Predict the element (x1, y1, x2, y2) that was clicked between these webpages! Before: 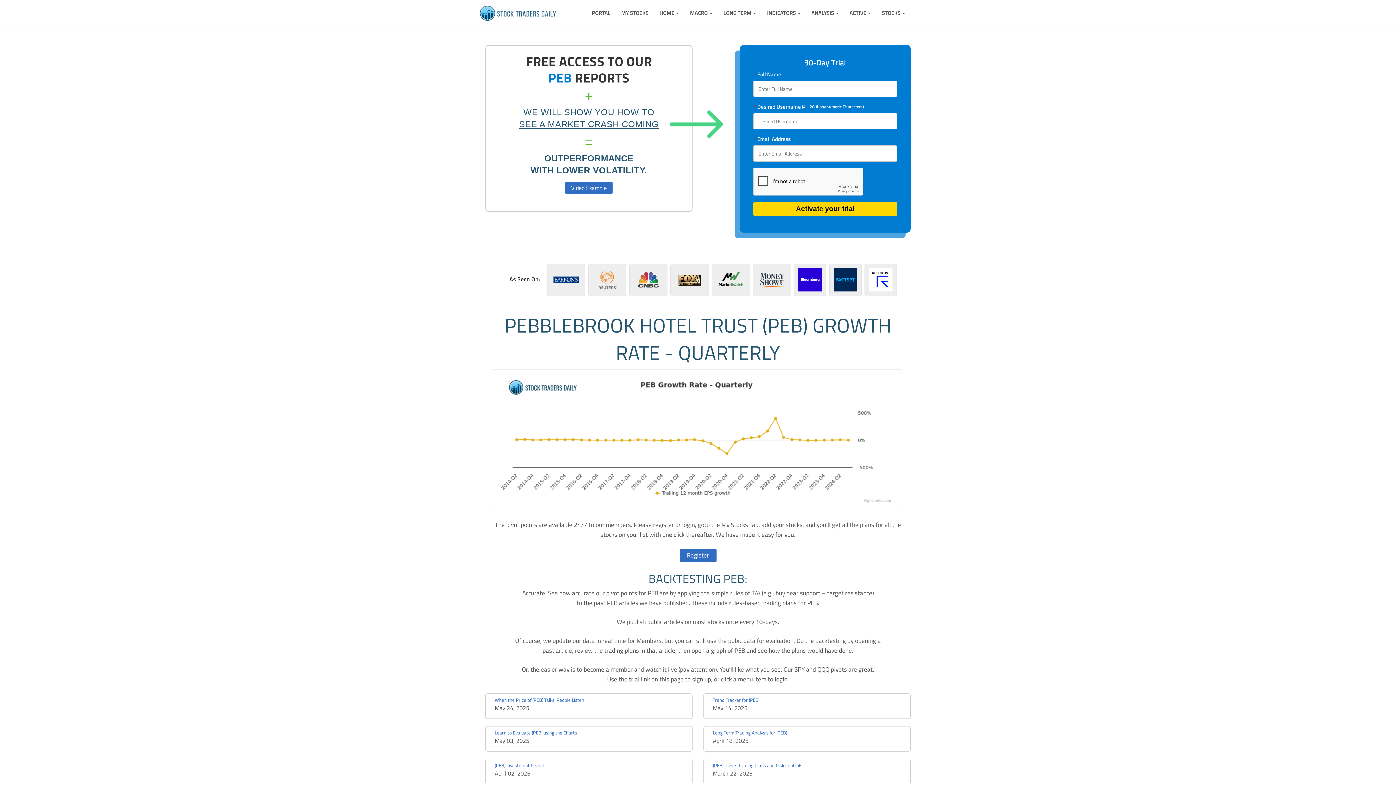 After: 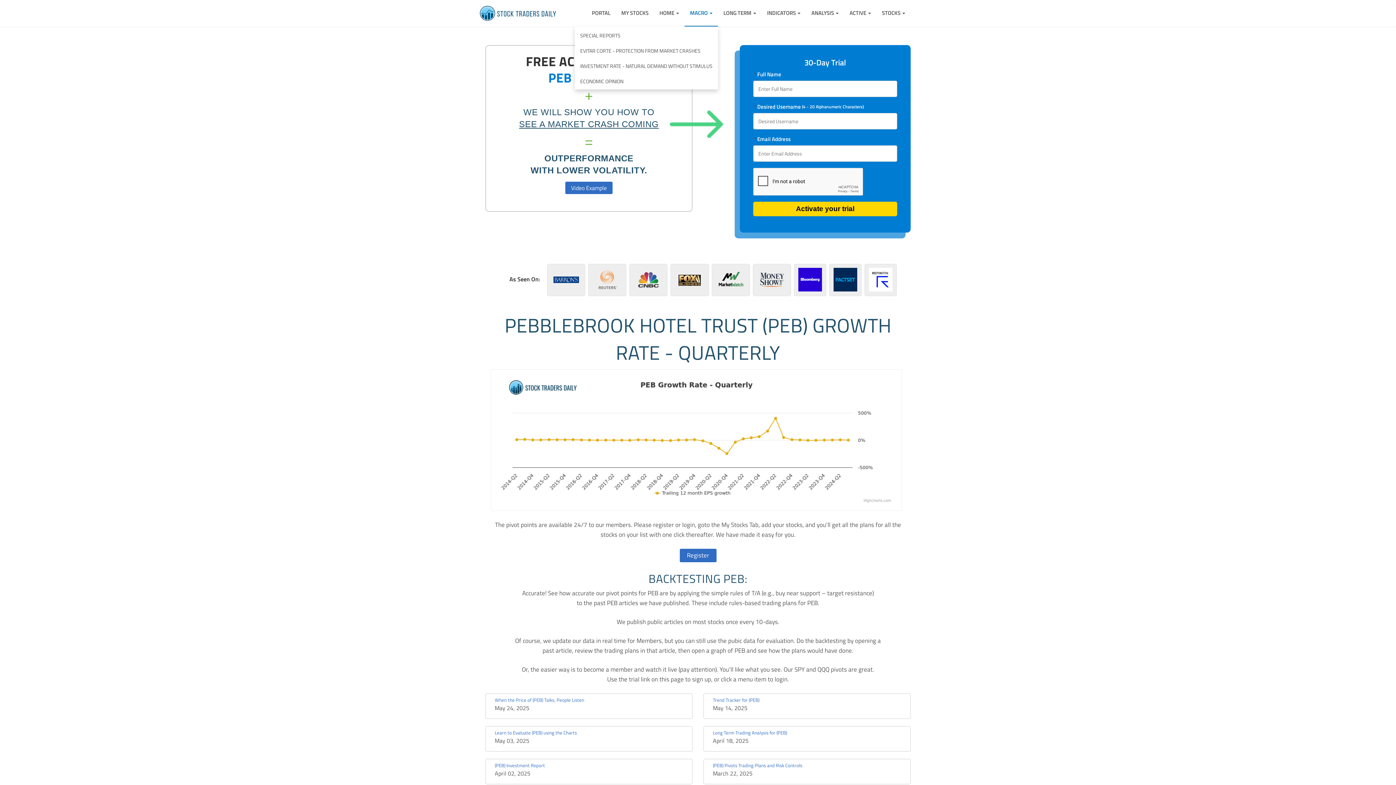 Action: bbox: (684, 0, 718, 26) label: MACRO 